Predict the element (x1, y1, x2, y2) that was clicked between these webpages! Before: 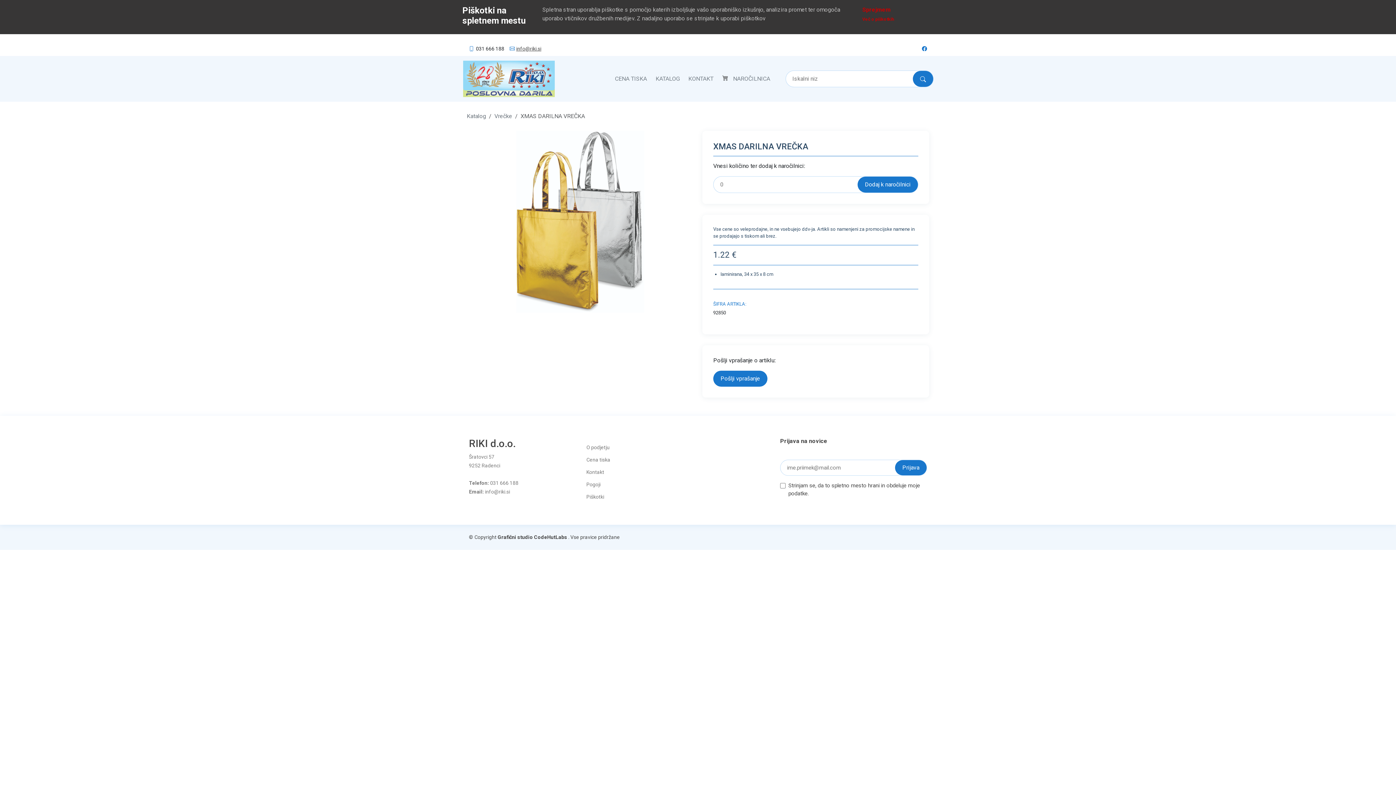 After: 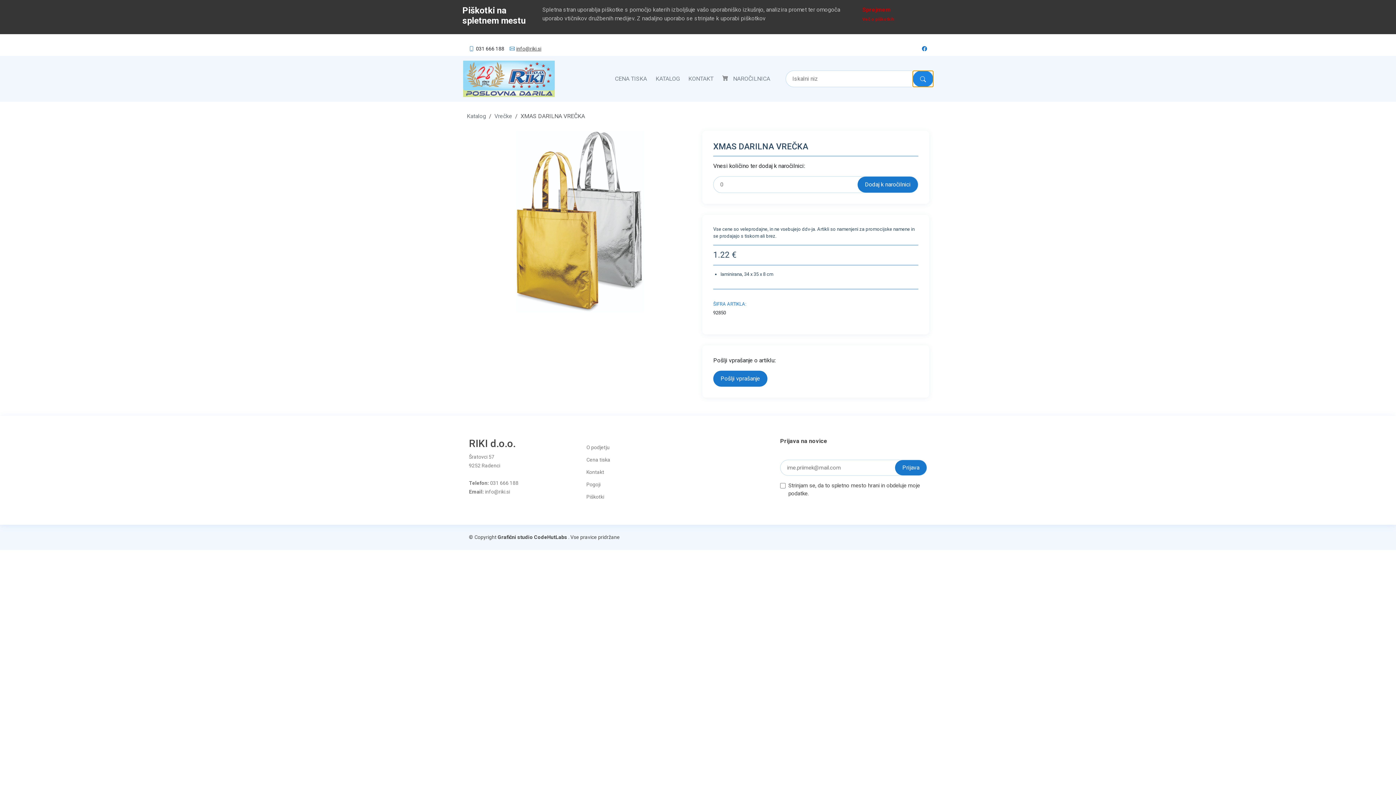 Action: bbox: (913, 70, 933, 86)